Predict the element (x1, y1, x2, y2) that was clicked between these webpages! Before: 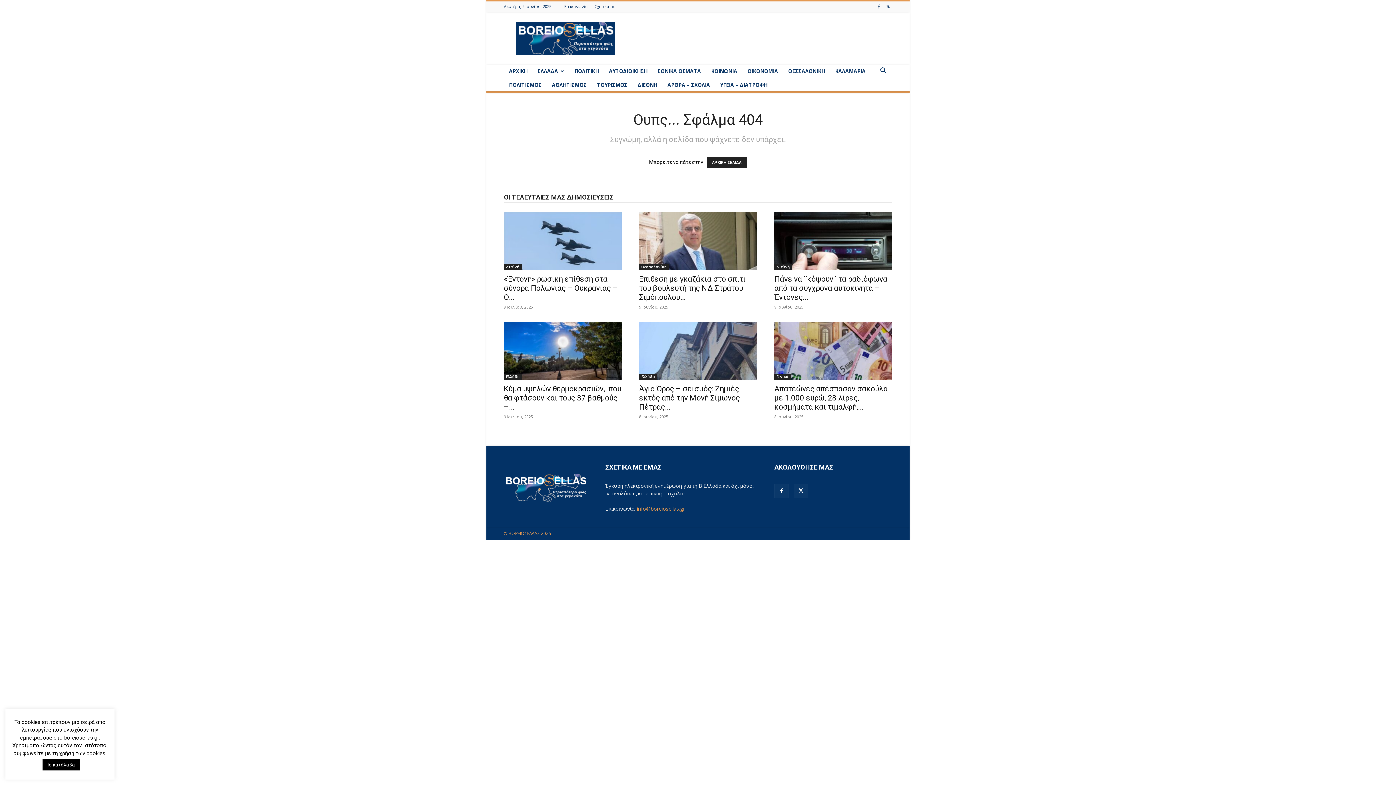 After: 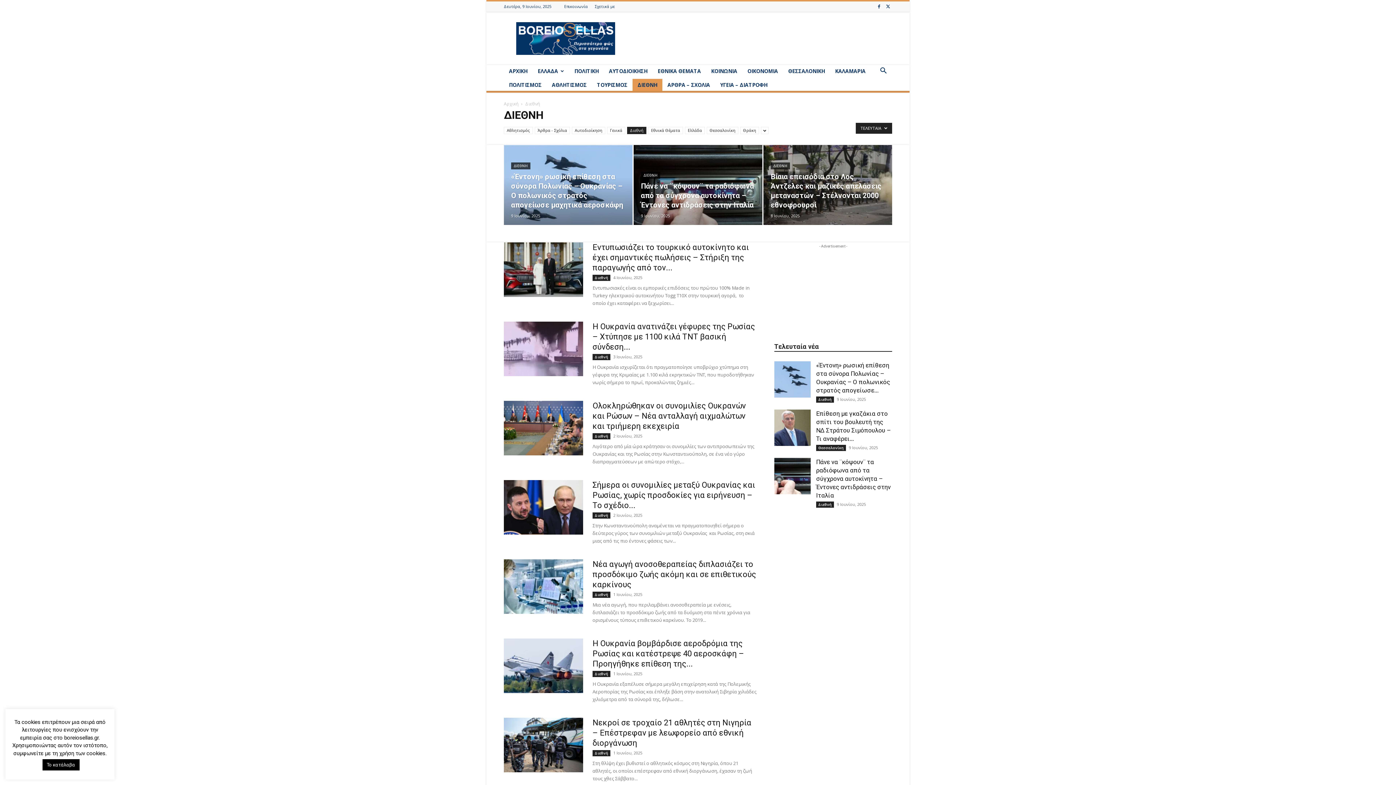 Action: bbox: (774, 264, 792, 270) label: Διεθνή